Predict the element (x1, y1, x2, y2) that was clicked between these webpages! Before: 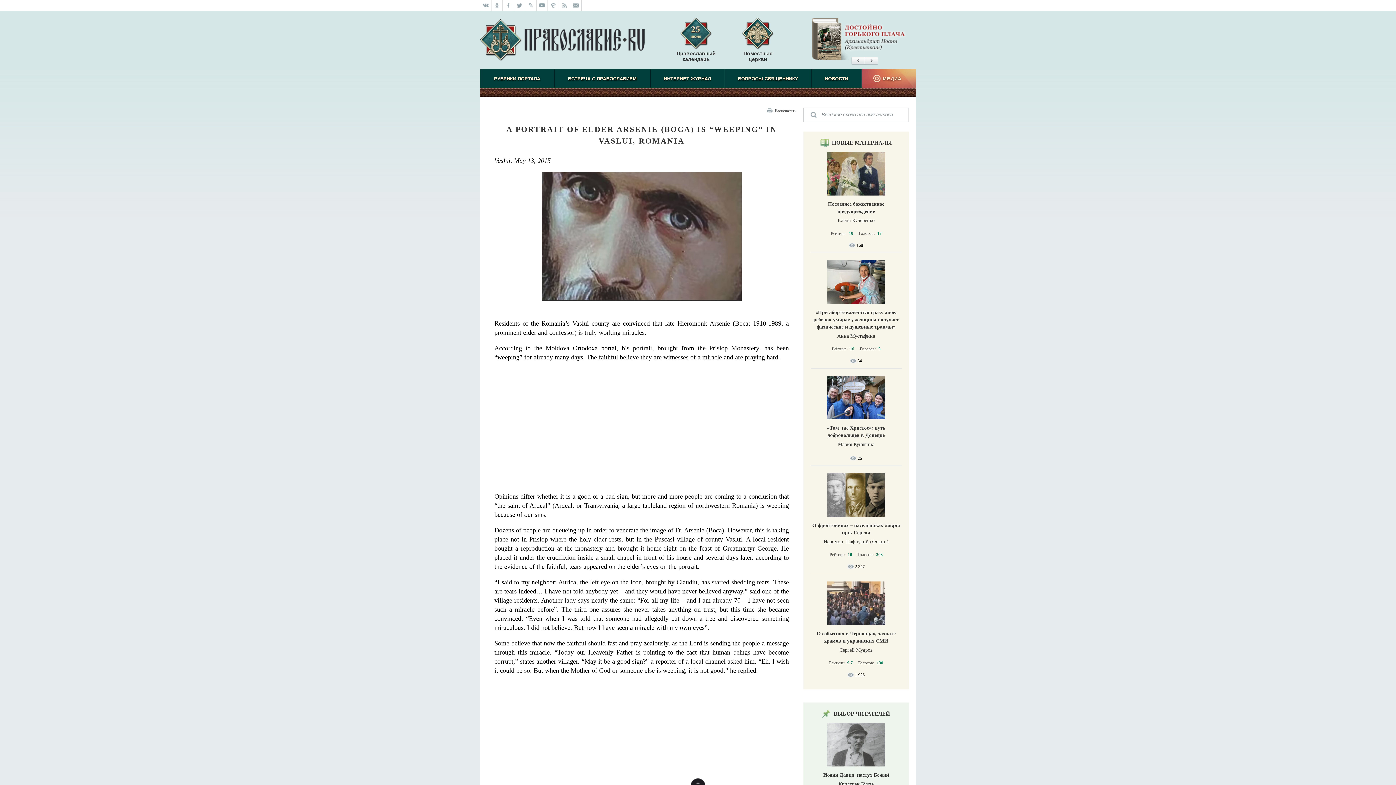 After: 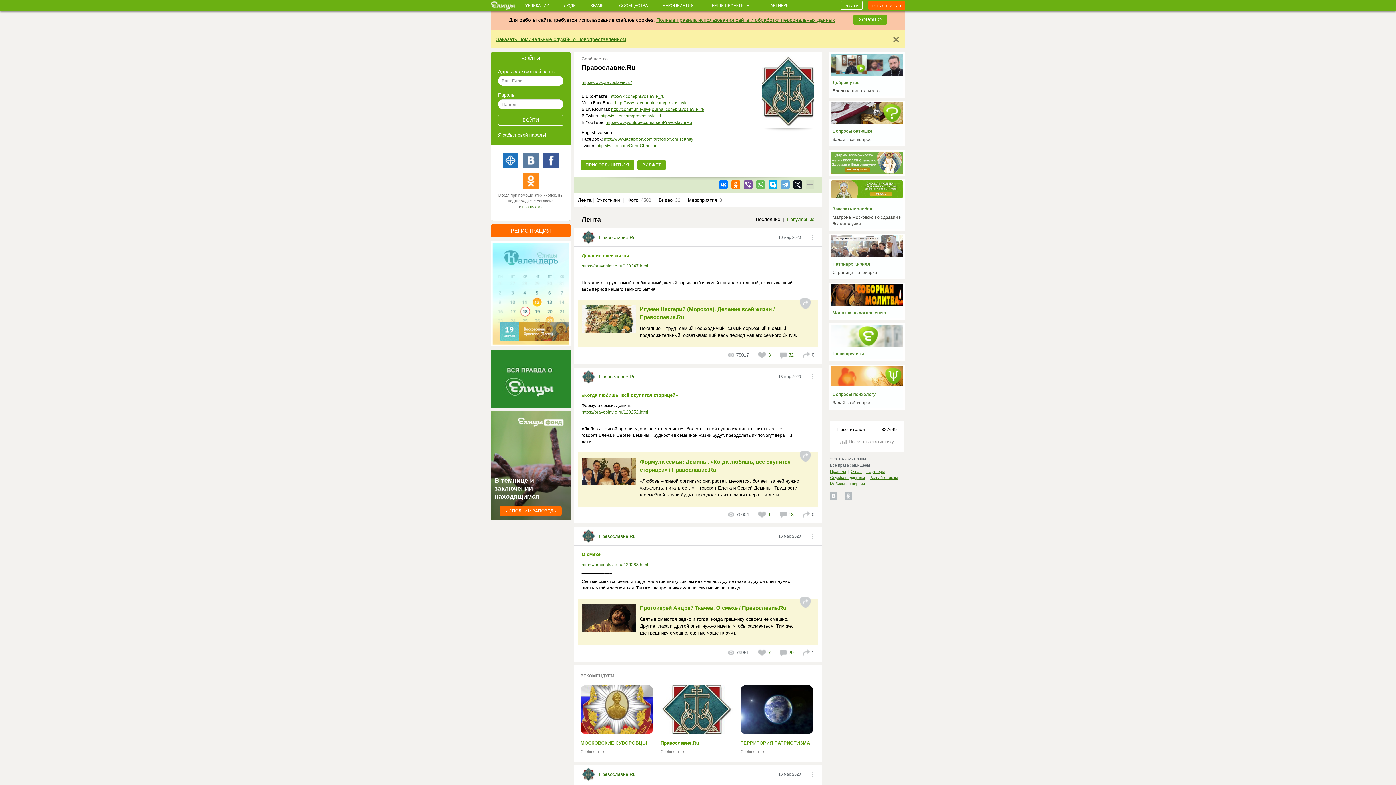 Action: bbox: (548, 0, 559, 10)